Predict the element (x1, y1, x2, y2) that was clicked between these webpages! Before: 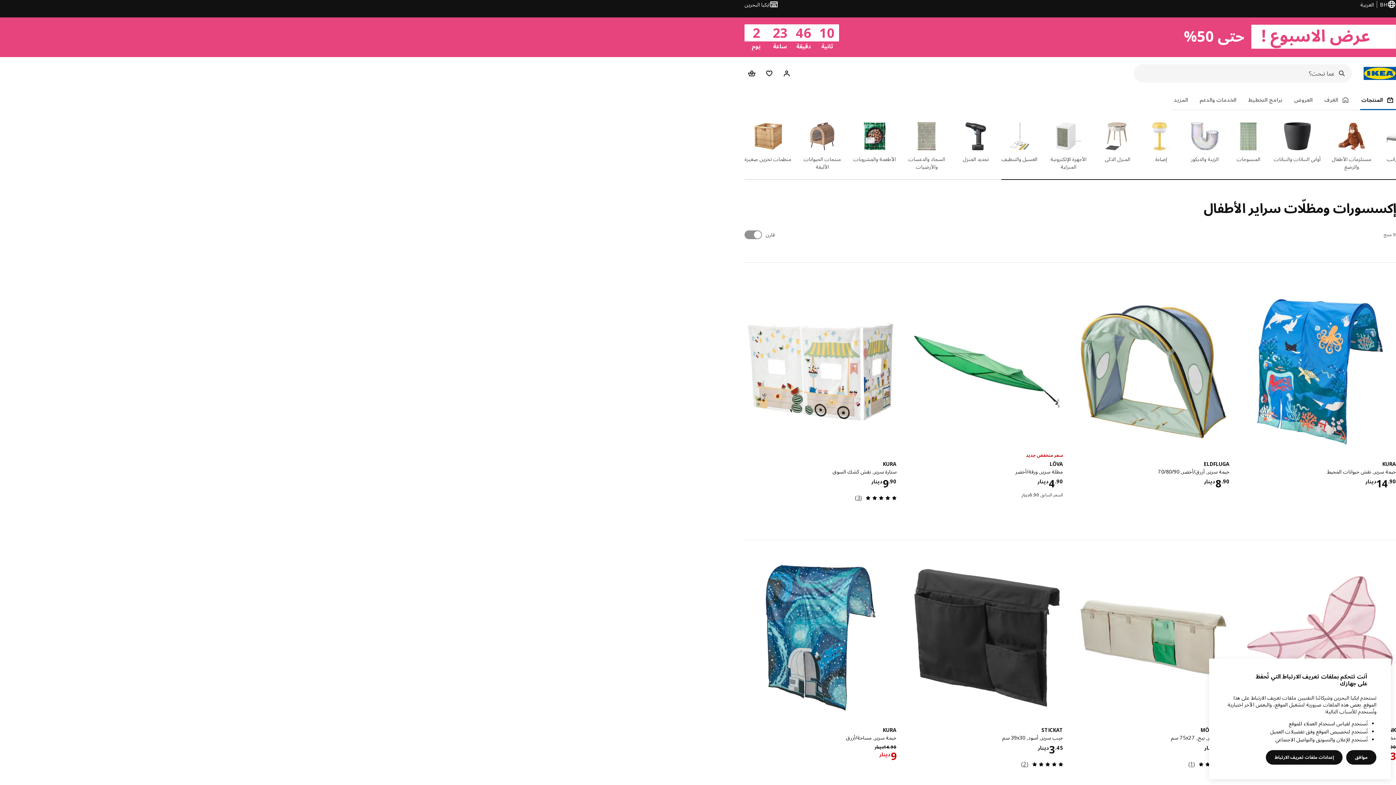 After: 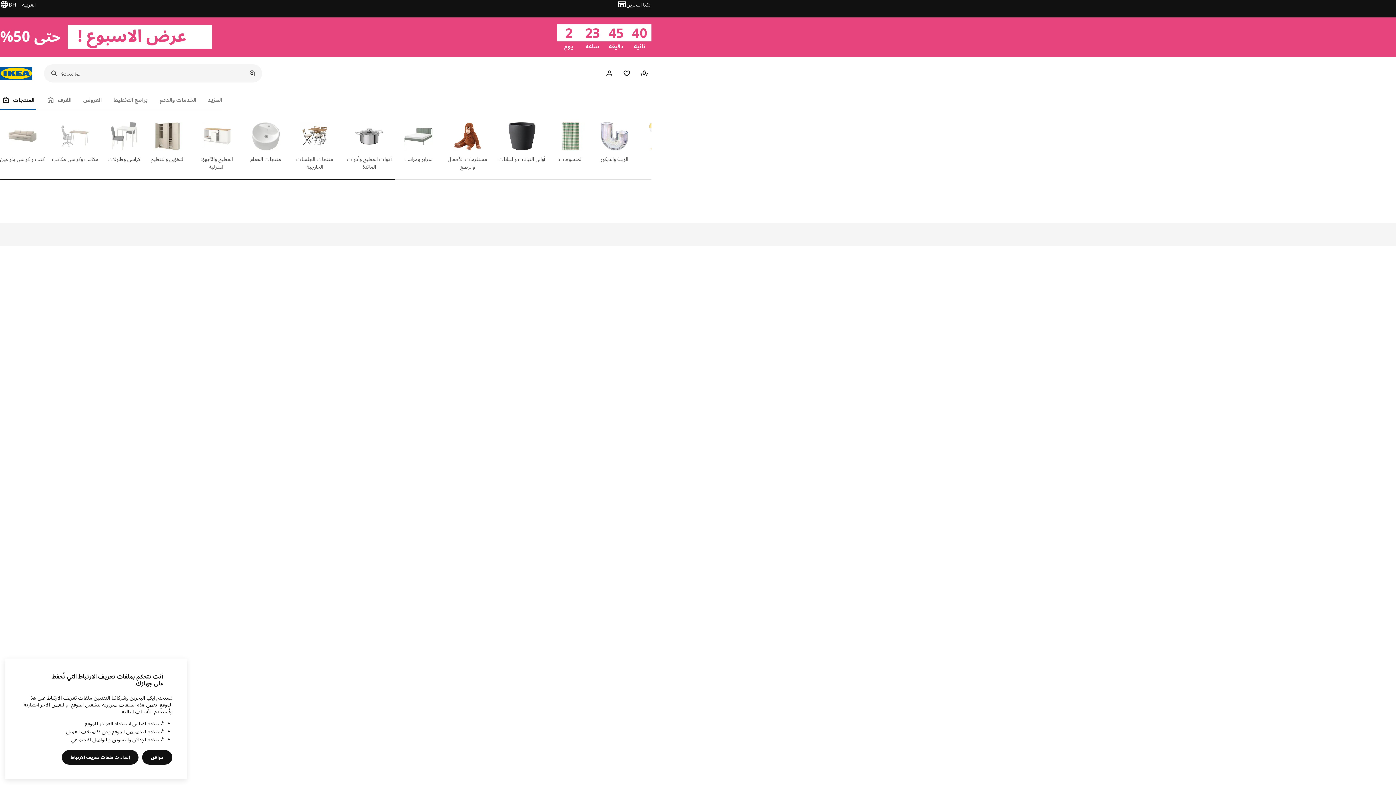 Action: bbox: (744, 66, 759, 80) label: سلة التسوق